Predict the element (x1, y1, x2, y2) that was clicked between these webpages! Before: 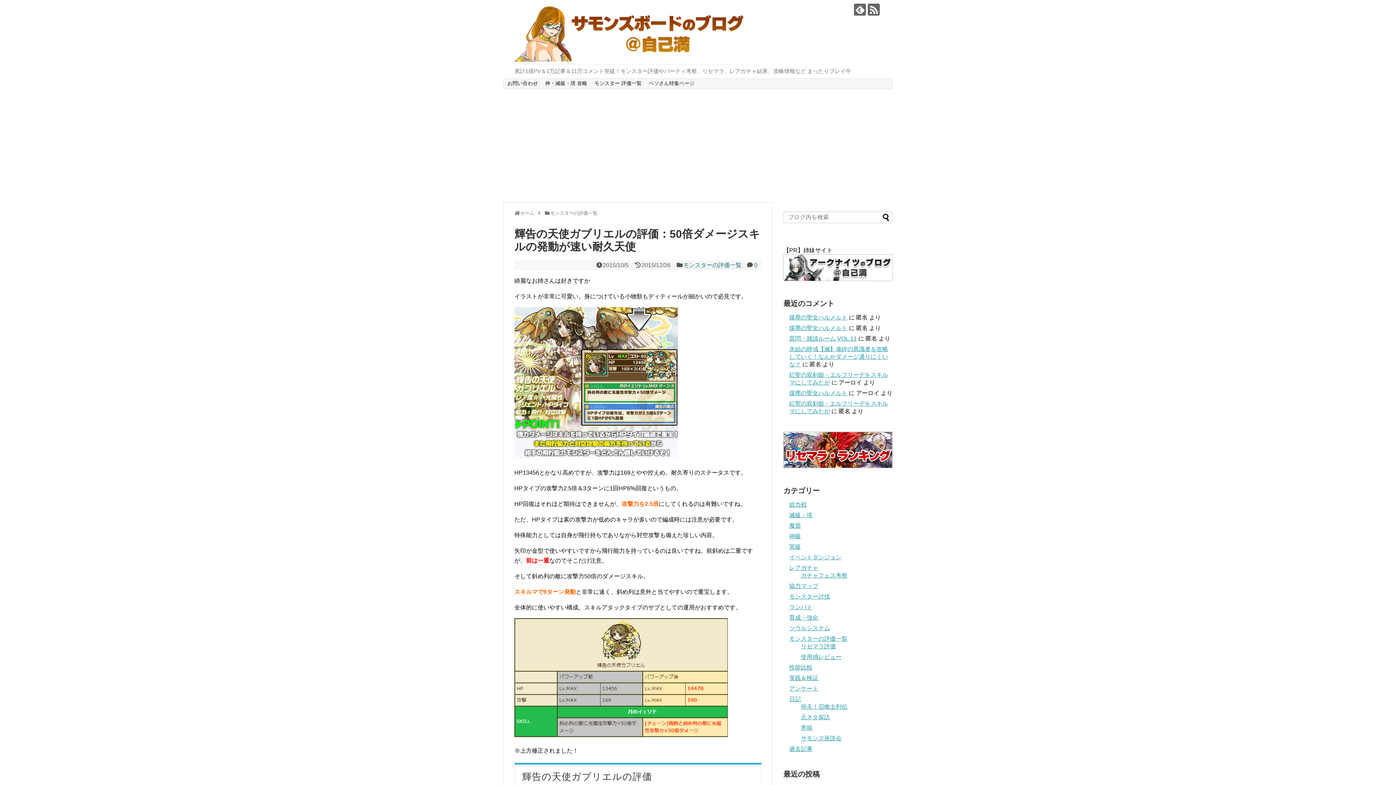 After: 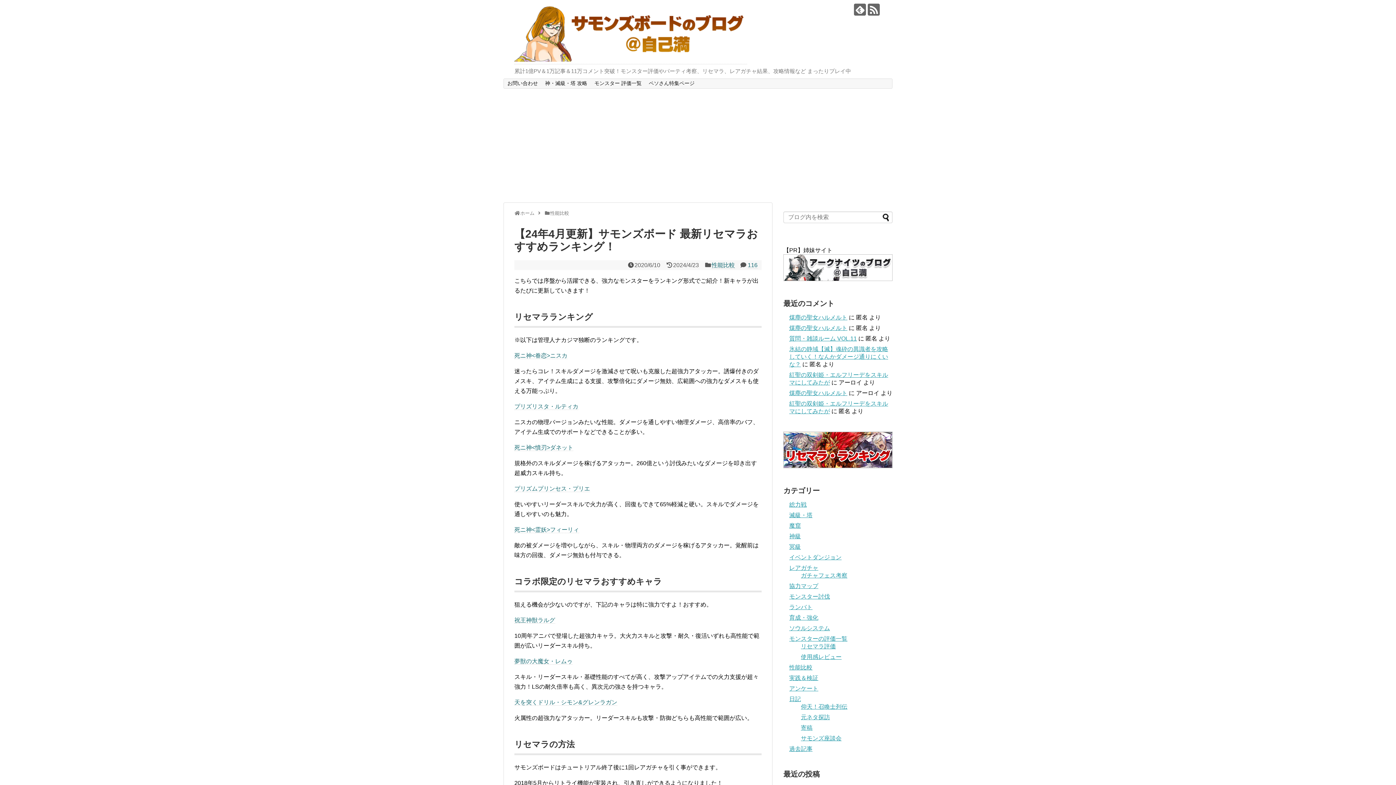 Action: bbox: (783, 463, 892, 469)